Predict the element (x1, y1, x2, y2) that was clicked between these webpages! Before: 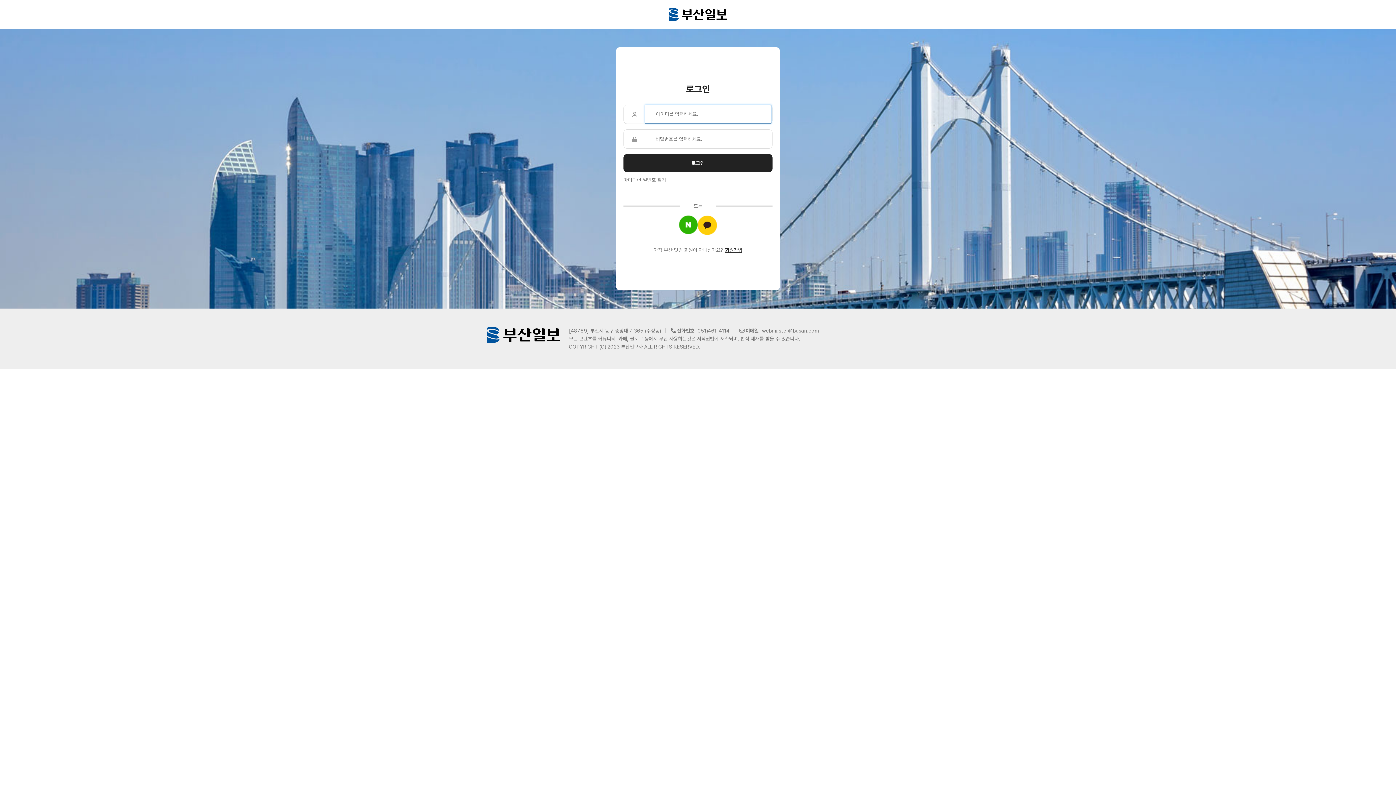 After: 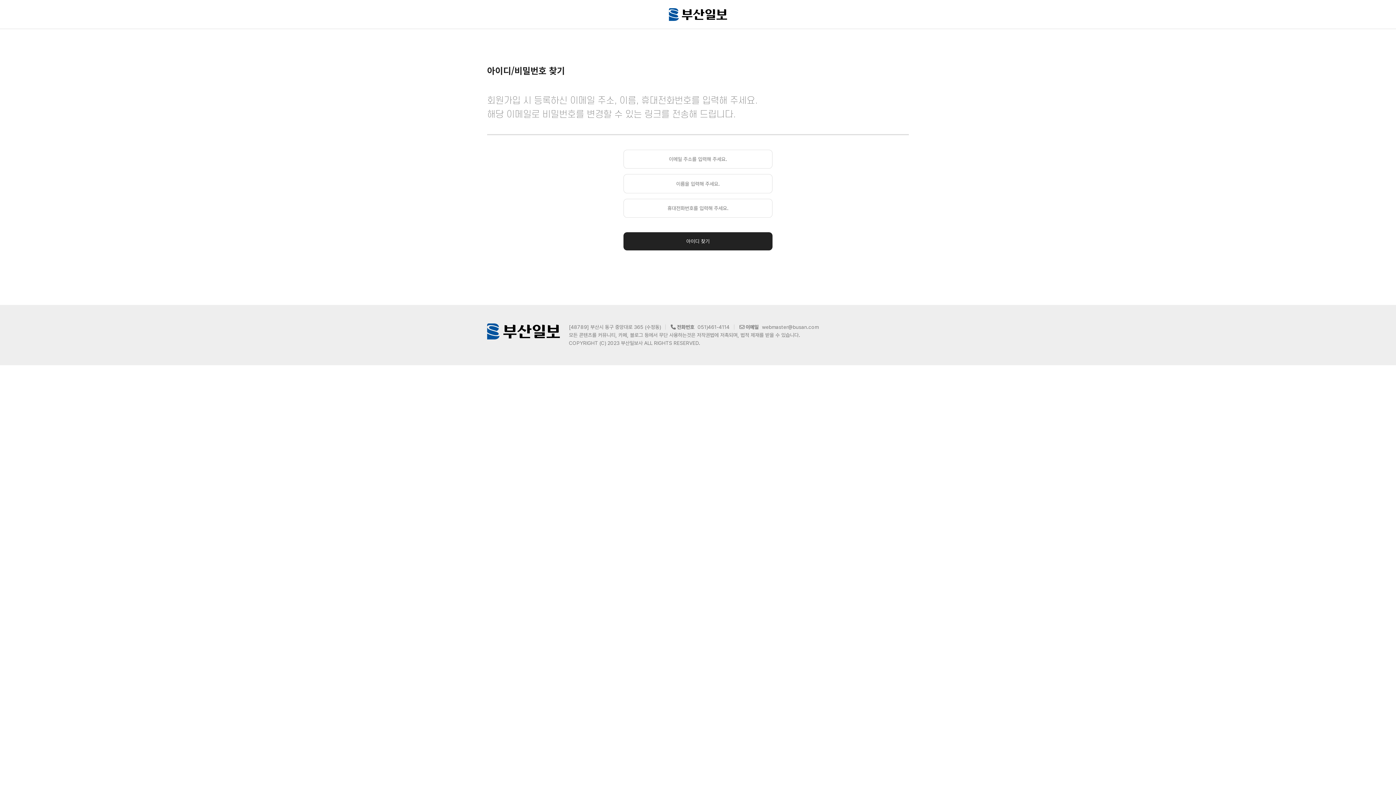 Action: label: 아이디/비밀번호 찾기 bbox: (623, 176, 666, 182)